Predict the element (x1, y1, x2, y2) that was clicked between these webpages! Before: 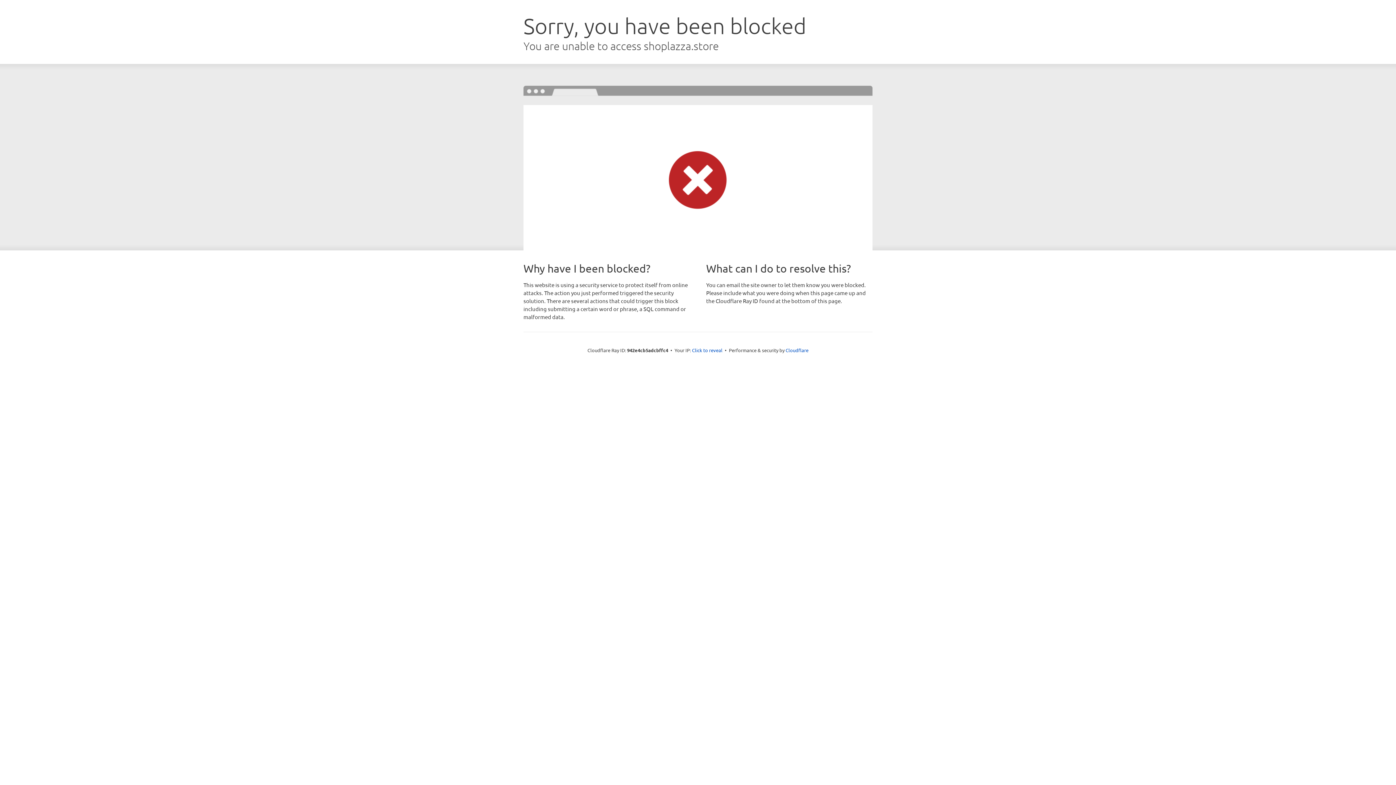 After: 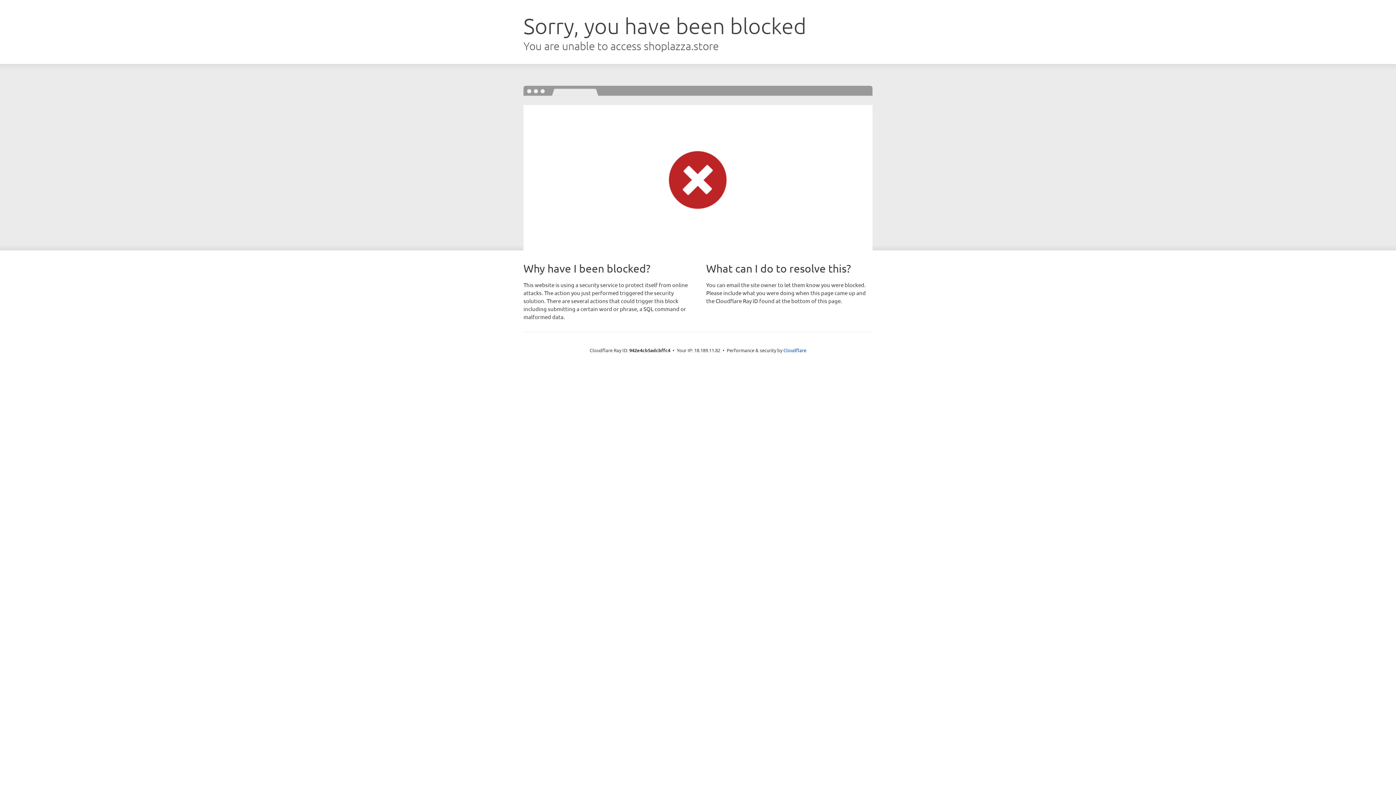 Action: bbox: (692, 346, 722, 353) label: Click to reveal